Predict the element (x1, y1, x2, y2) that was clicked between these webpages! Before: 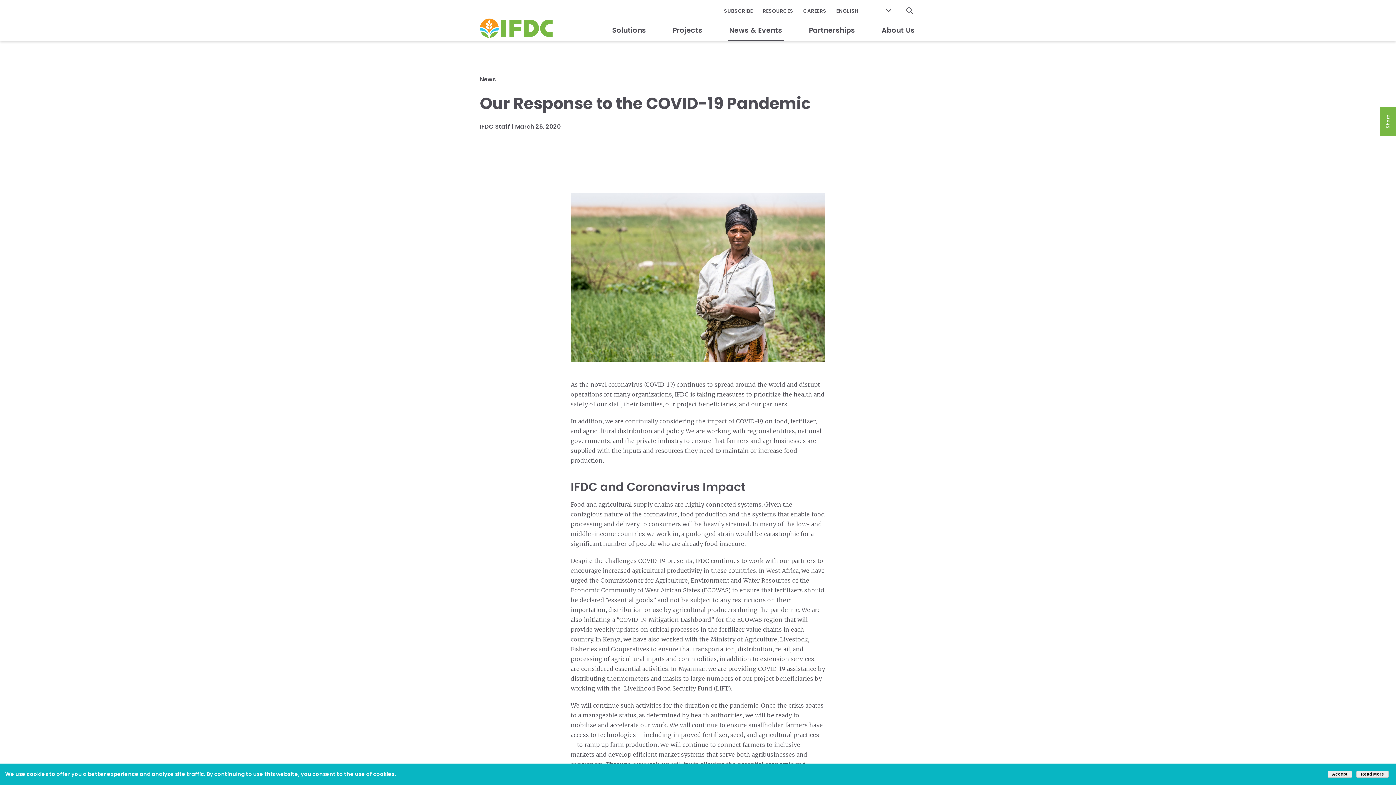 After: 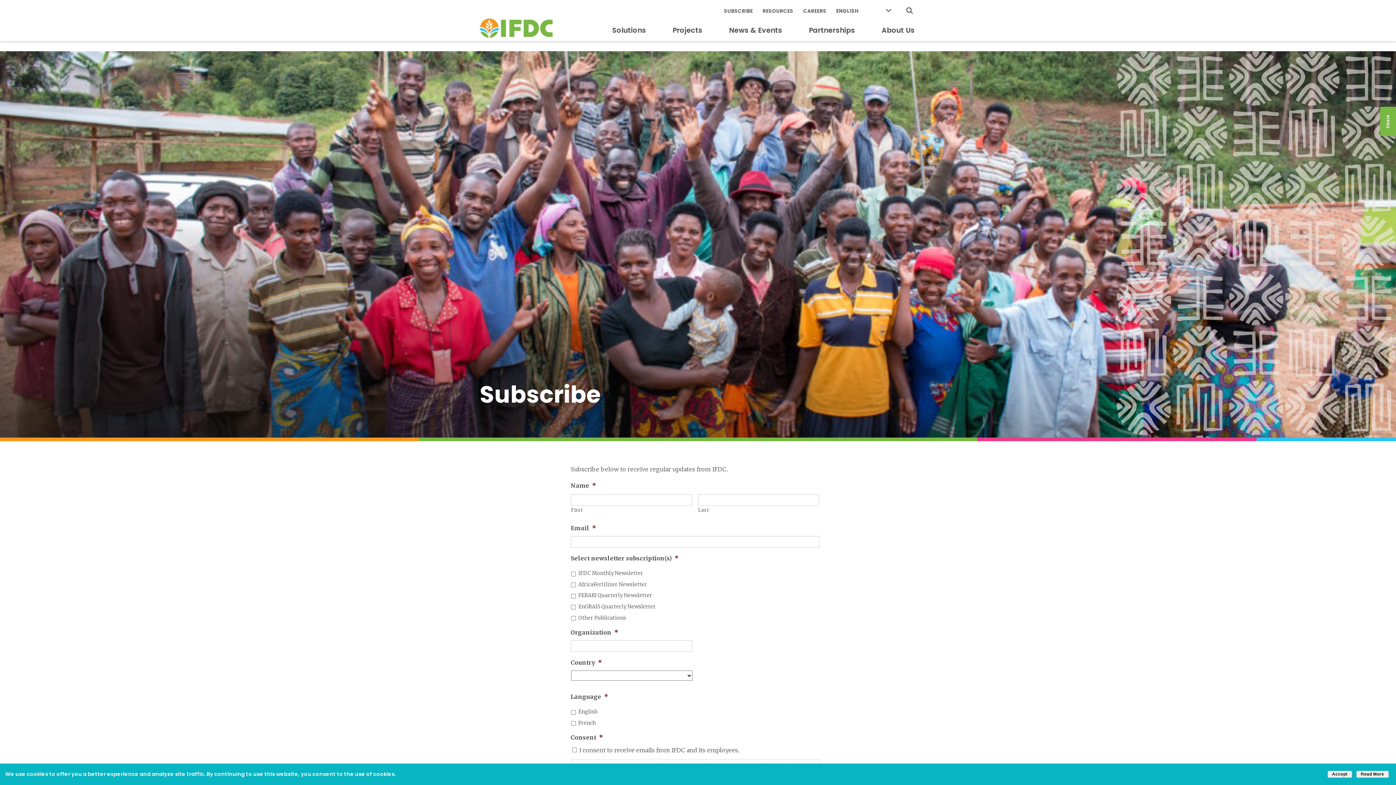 Action: bbox: (724, 7, 753, 14) label: SUBSCRIBE